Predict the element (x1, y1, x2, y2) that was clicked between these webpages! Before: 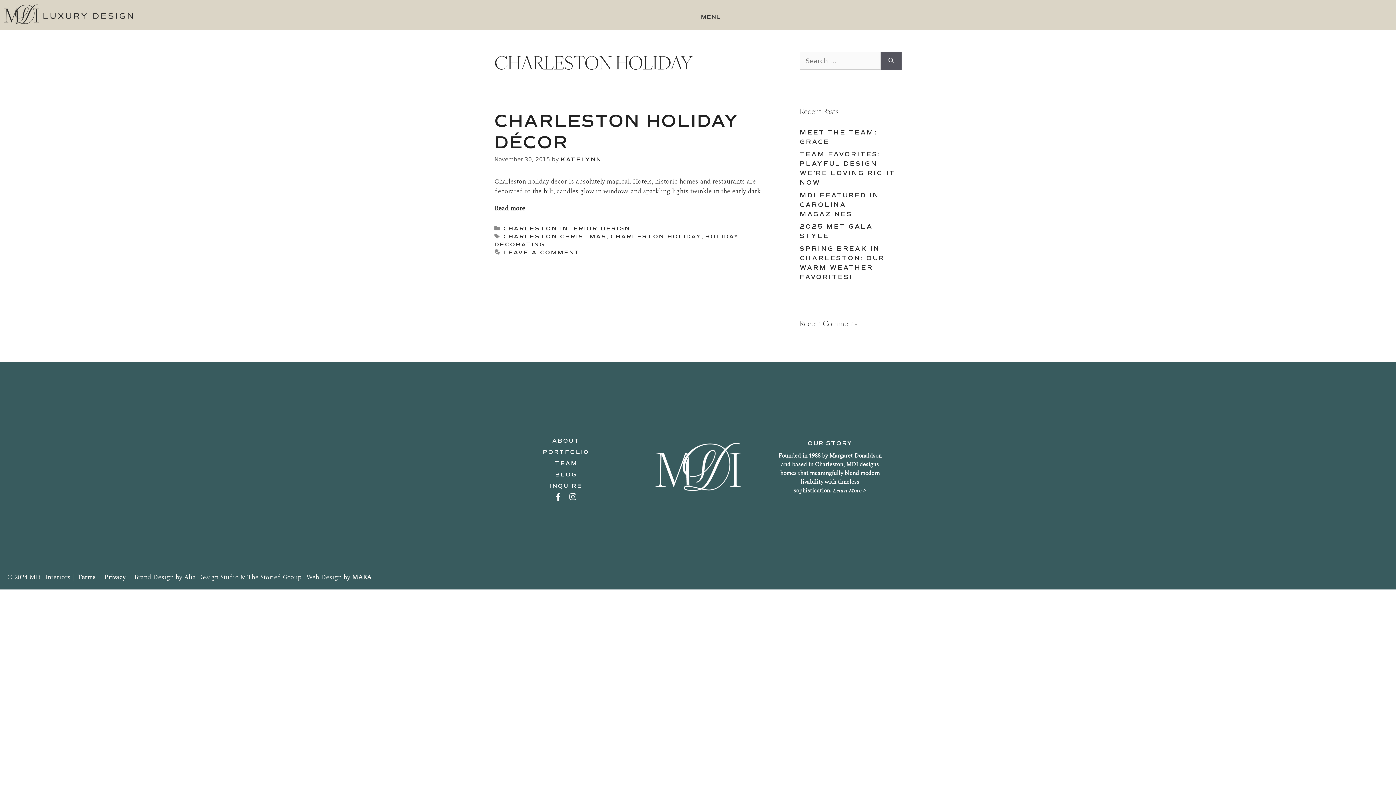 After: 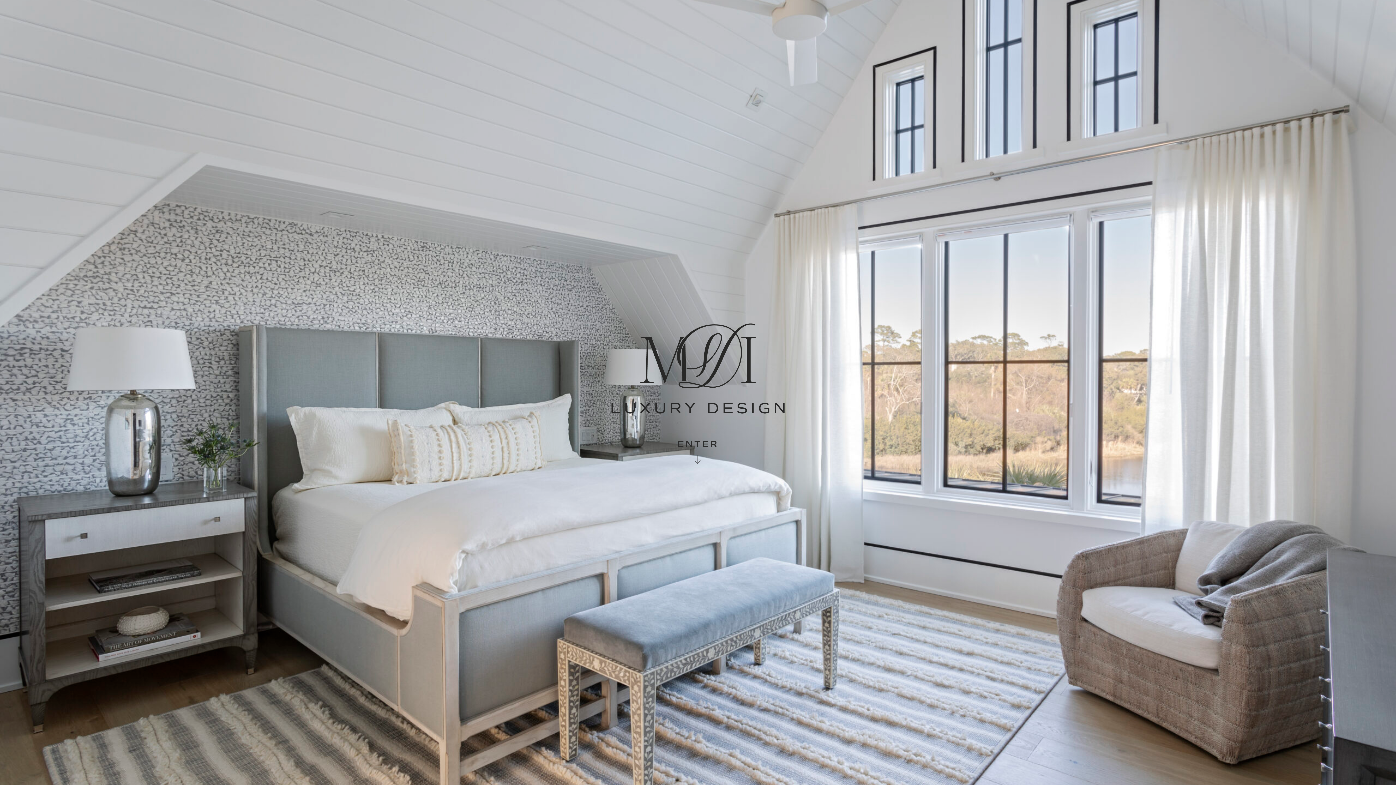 Action: bbox: (654, 485, 741, 493)